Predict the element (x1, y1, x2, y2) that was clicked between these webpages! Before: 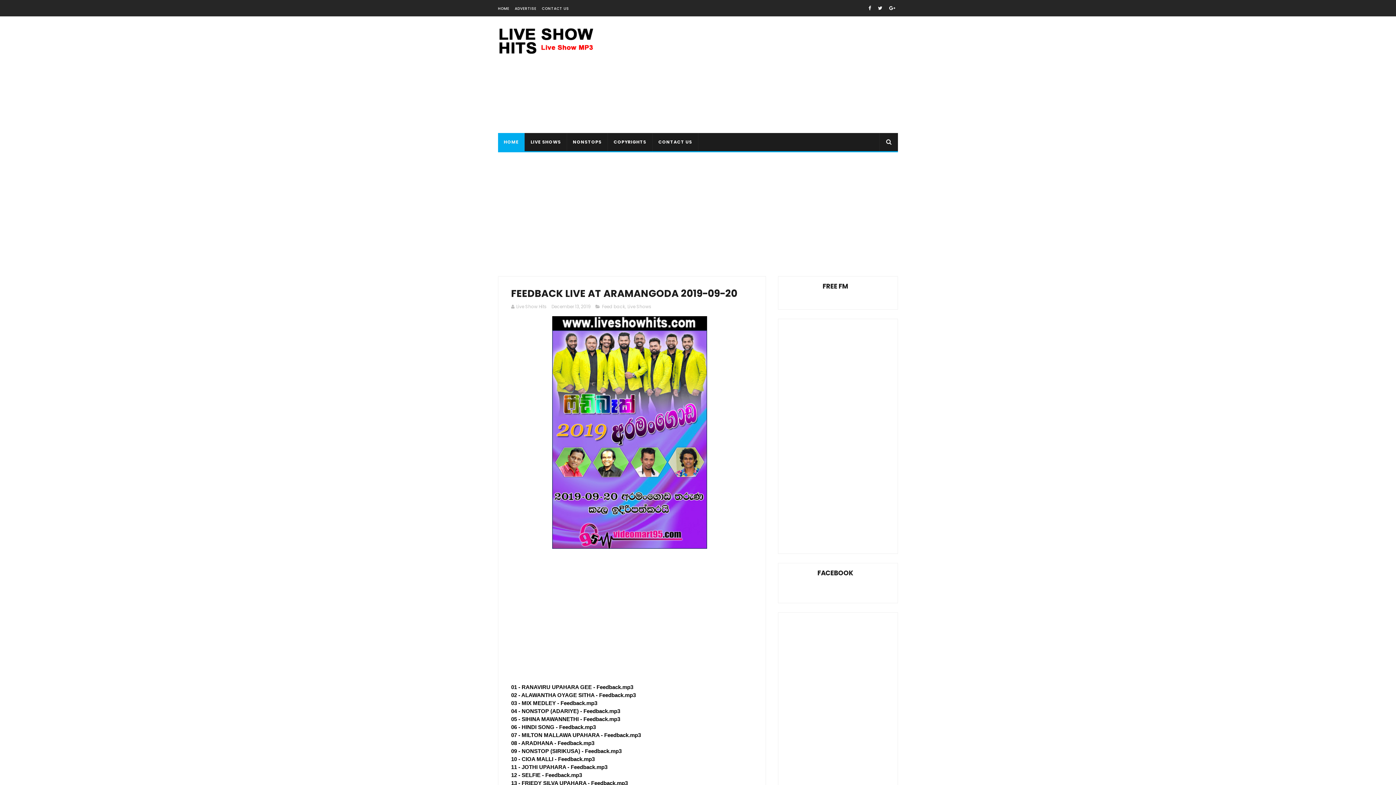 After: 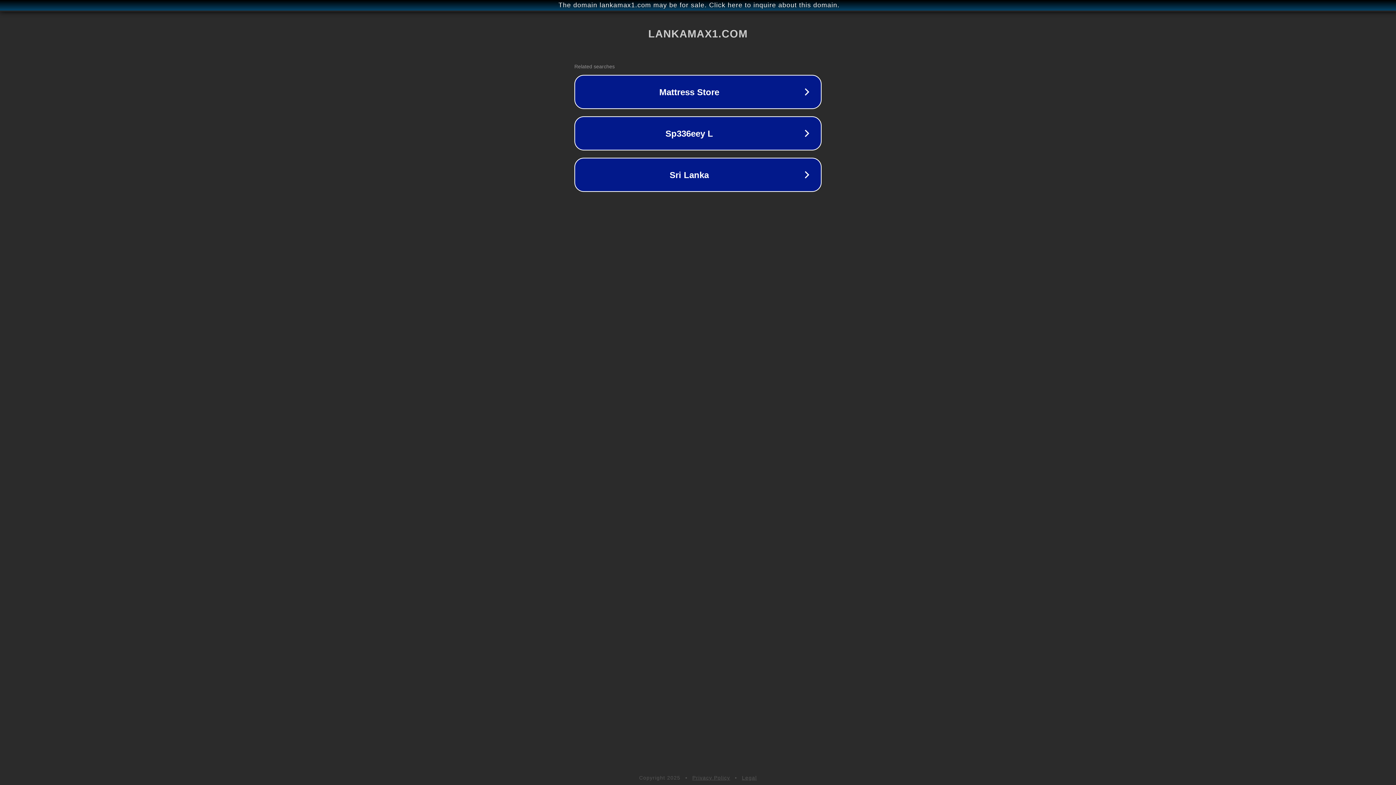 Action: bbox: (511, 700, 597, 706) label: 03 - MIX MEDLEY - Feedback.mp3